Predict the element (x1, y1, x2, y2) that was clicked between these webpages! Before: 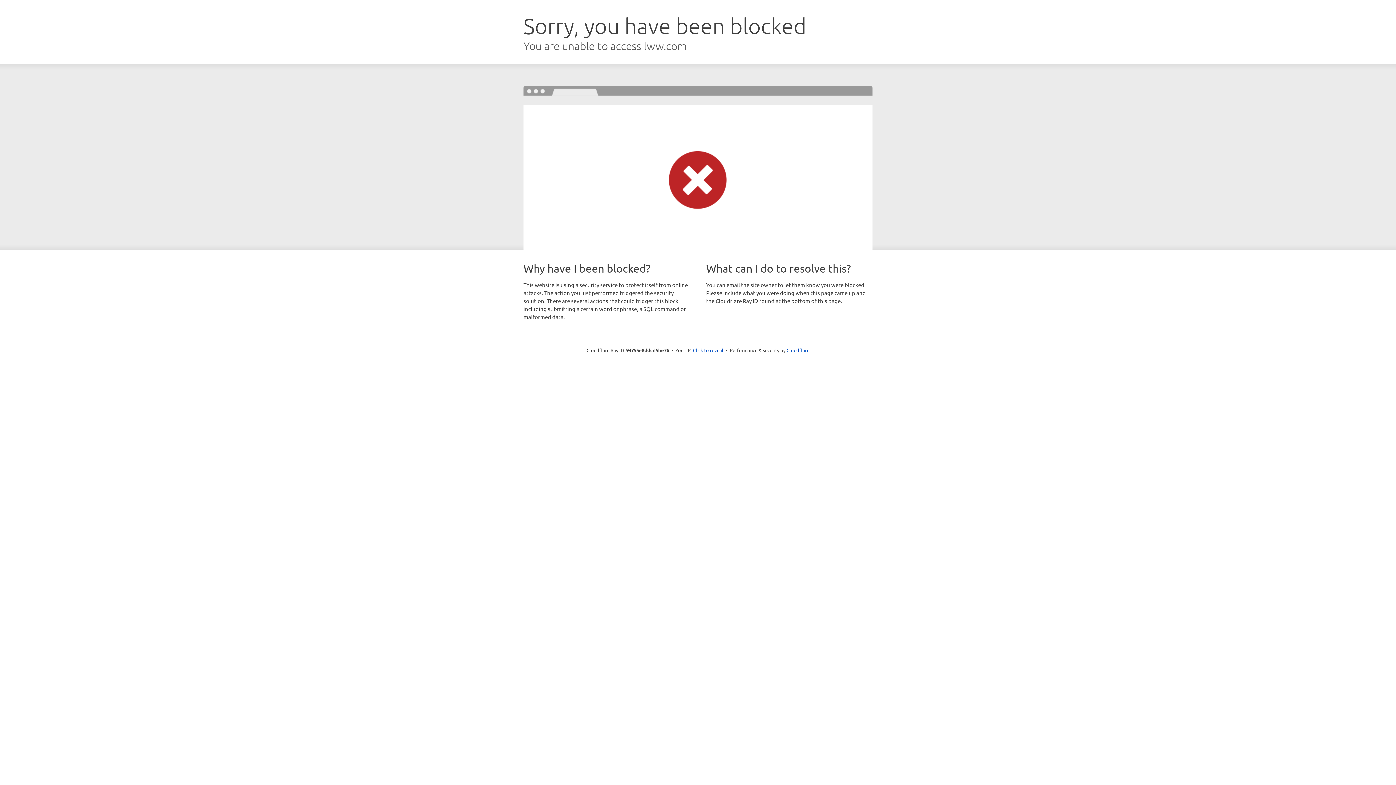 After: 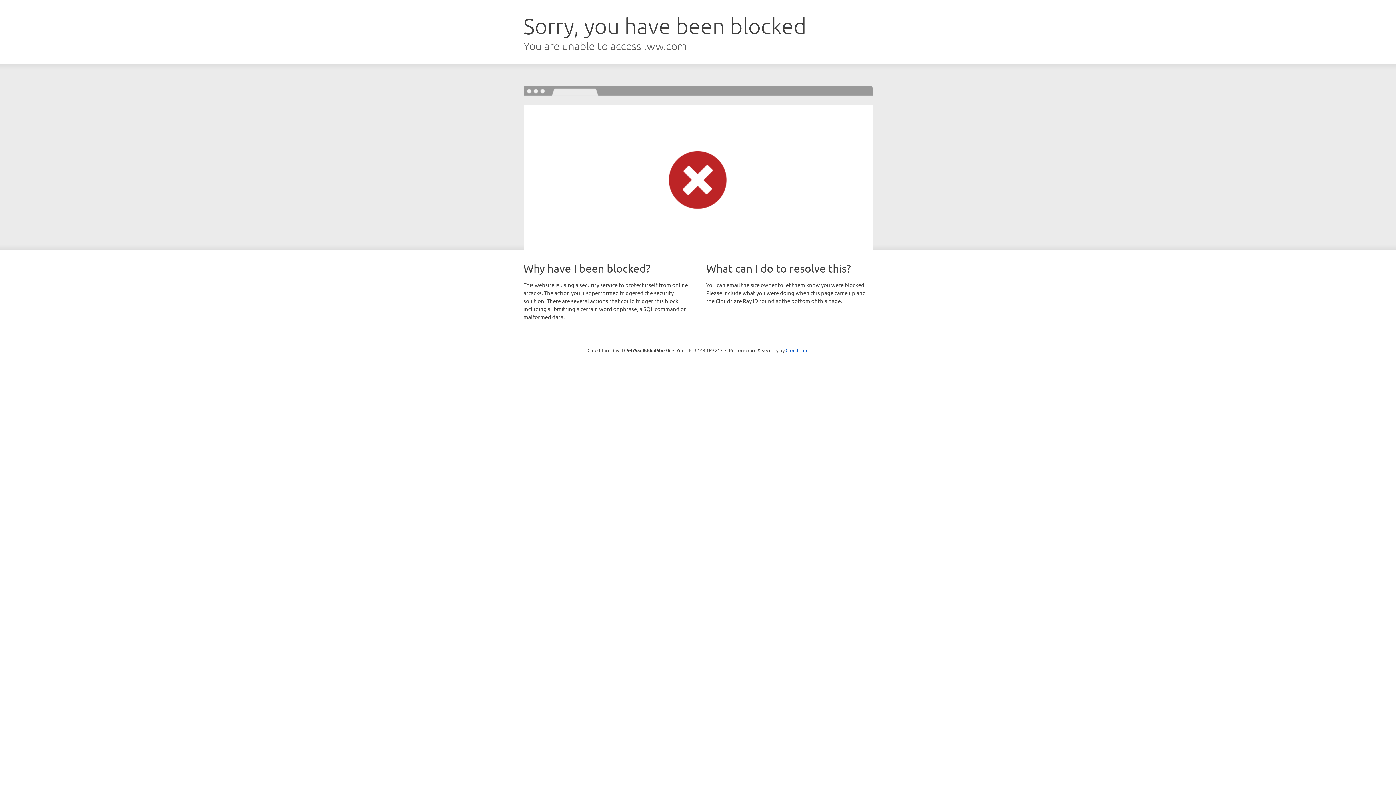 Action: bbox: (693, 346, 723, 353) label: Click to reveal